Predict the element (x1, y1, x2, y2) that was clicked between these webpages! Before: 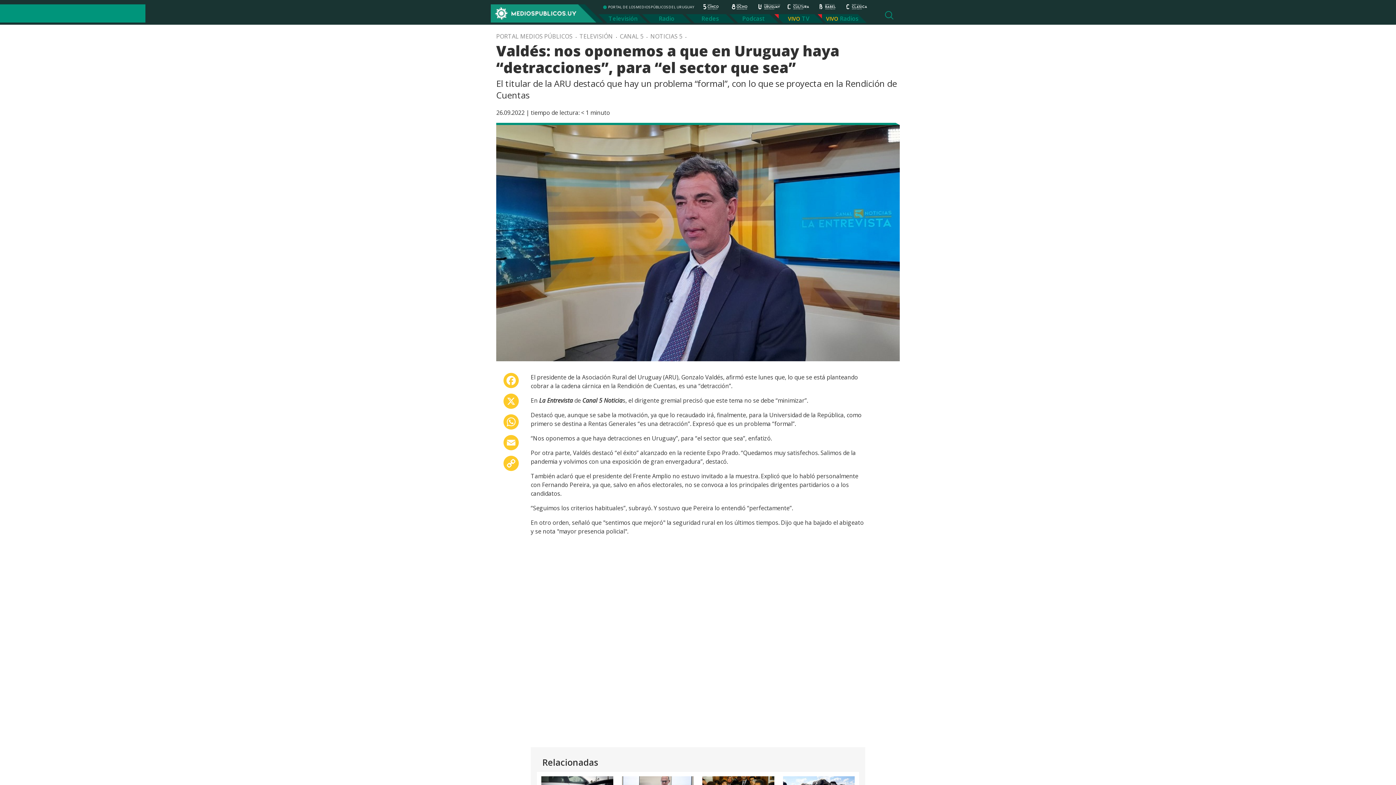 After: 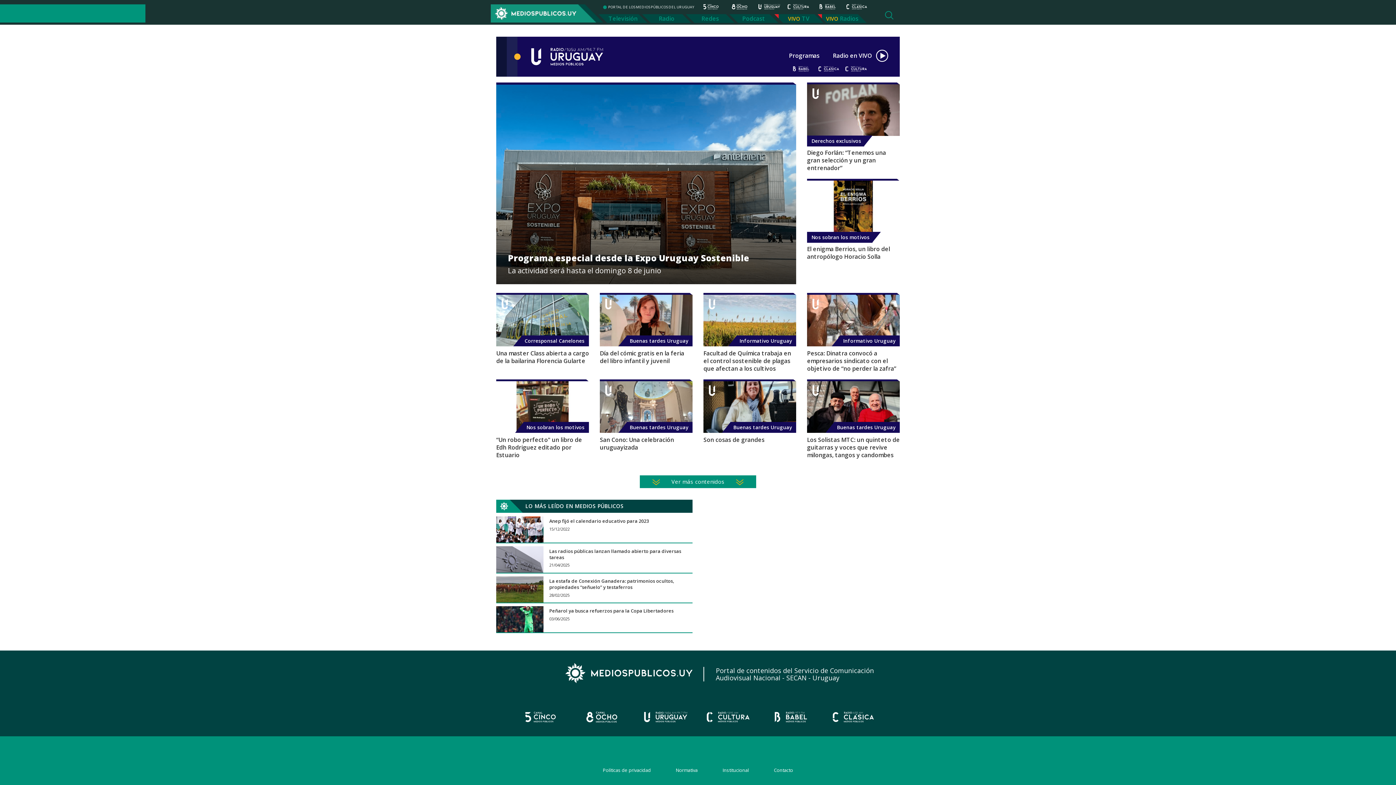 Action: bbox: (756, 3, 782, 9)